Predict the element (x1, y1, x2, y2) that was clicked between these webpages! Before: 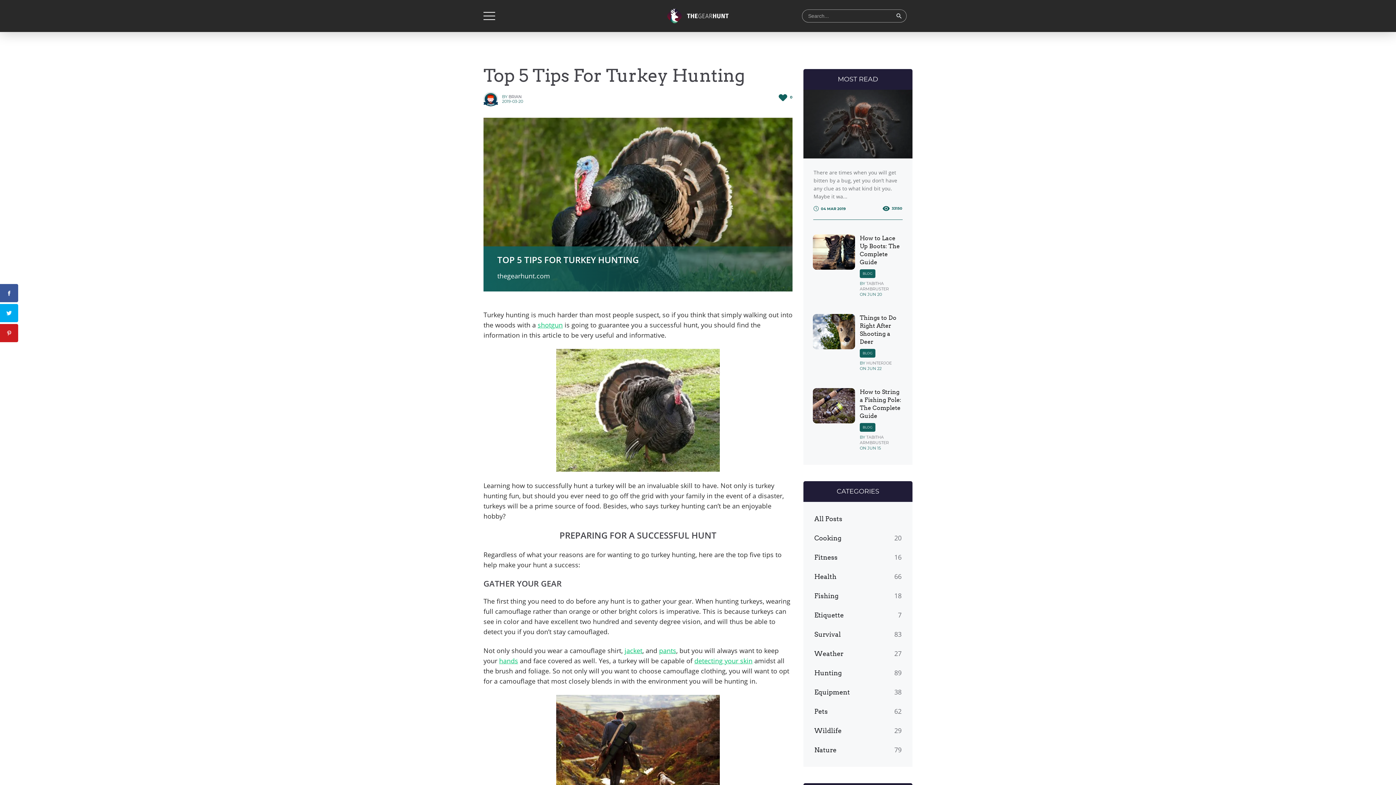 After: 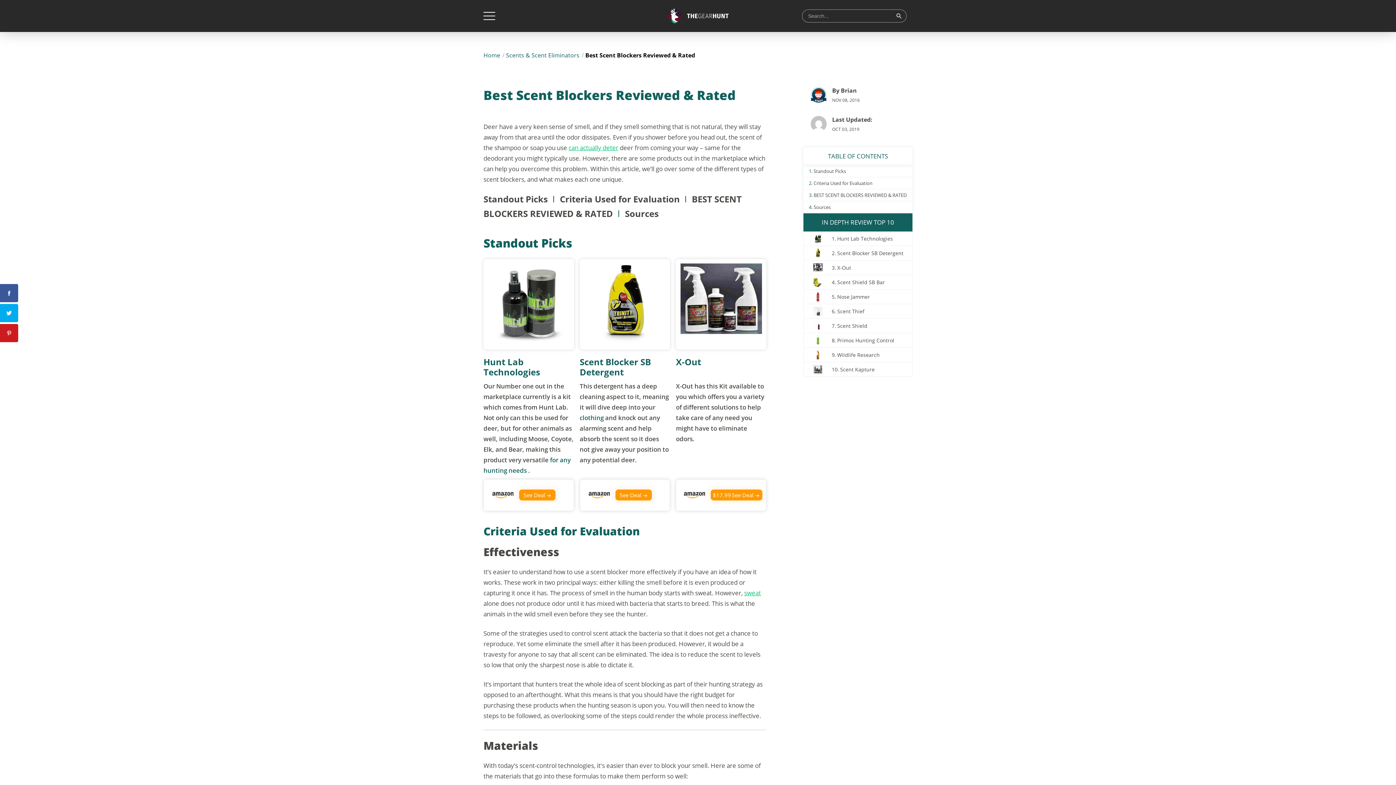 Action: label: detecting your skin bbox: (694, 656, 752, 665)